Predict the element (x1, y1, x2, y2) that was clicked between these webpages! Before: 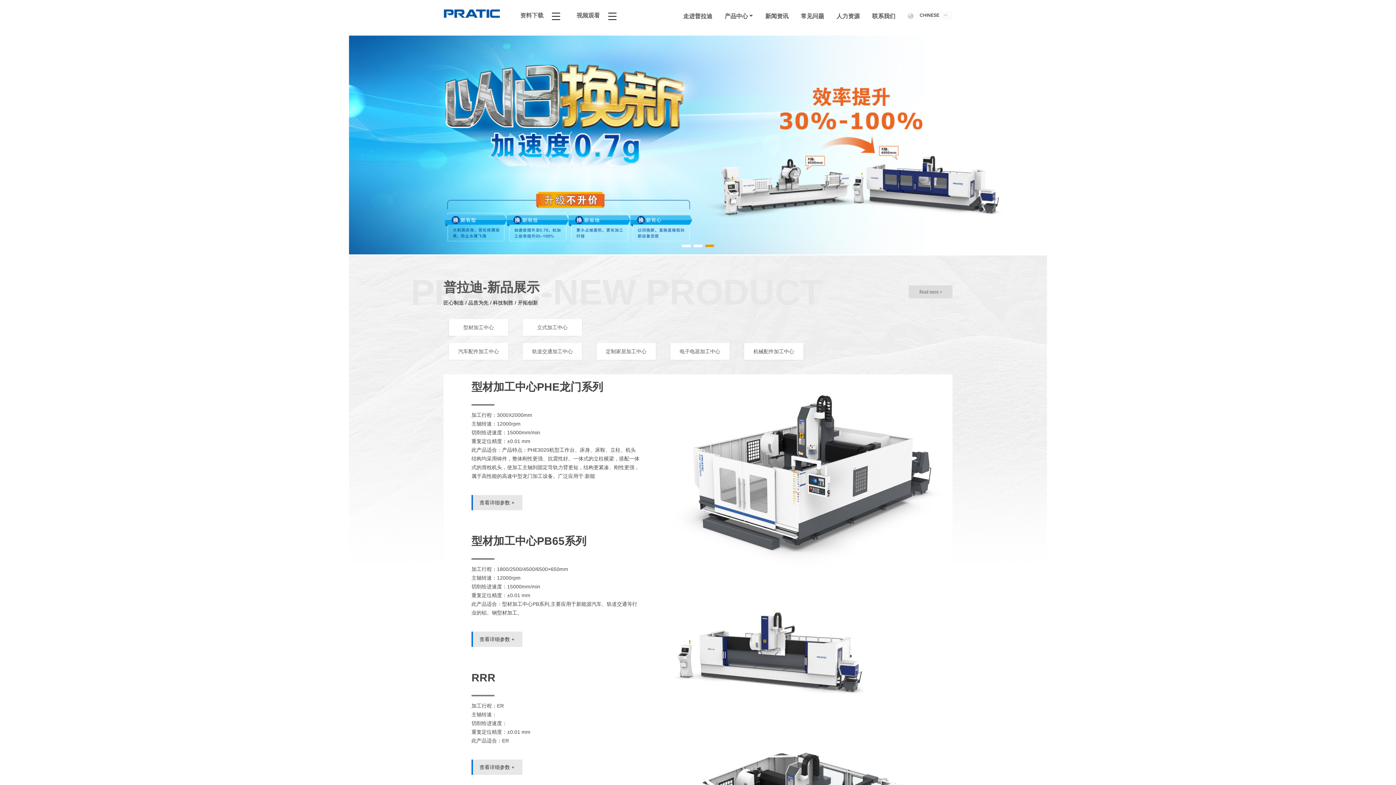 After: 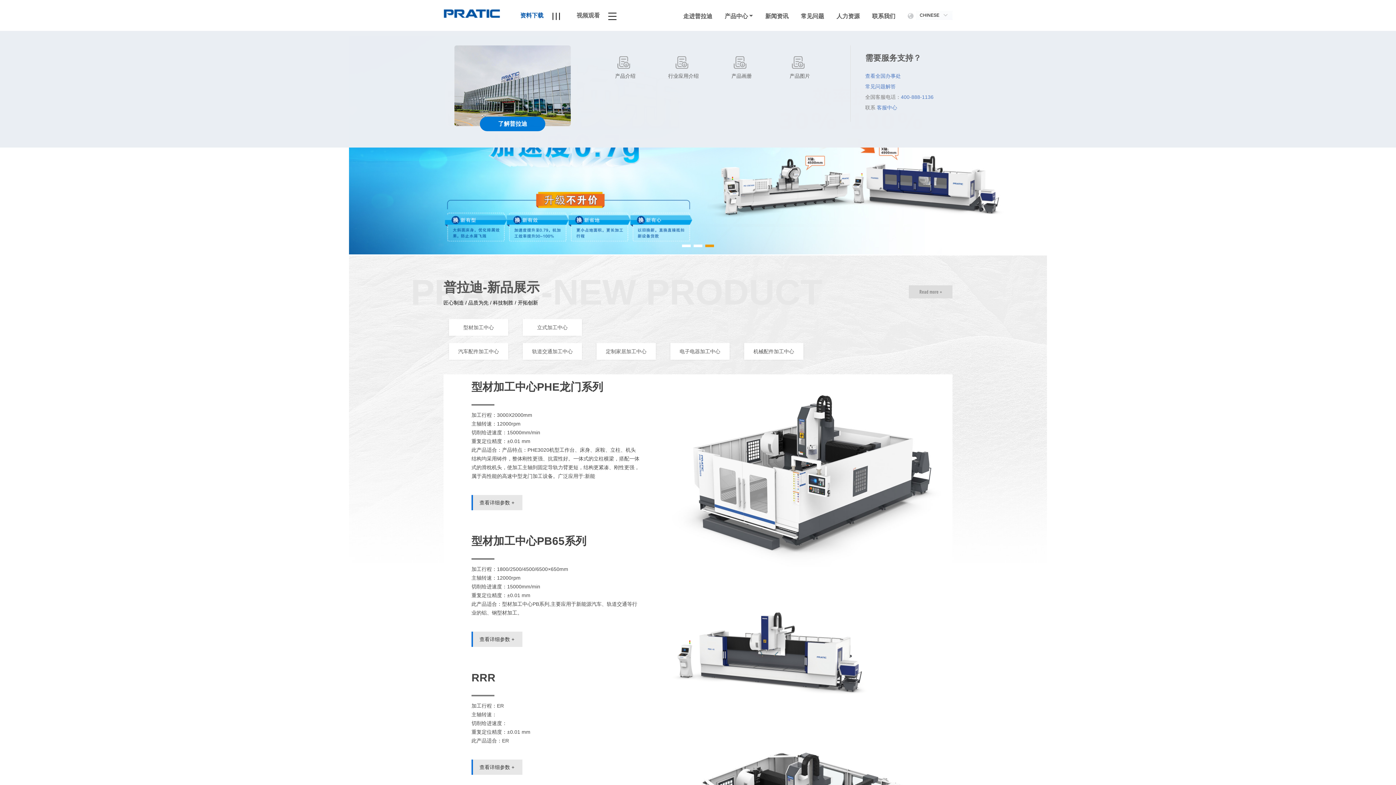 Action: bbox: (520, 0, 560, 30) label: 资料下载